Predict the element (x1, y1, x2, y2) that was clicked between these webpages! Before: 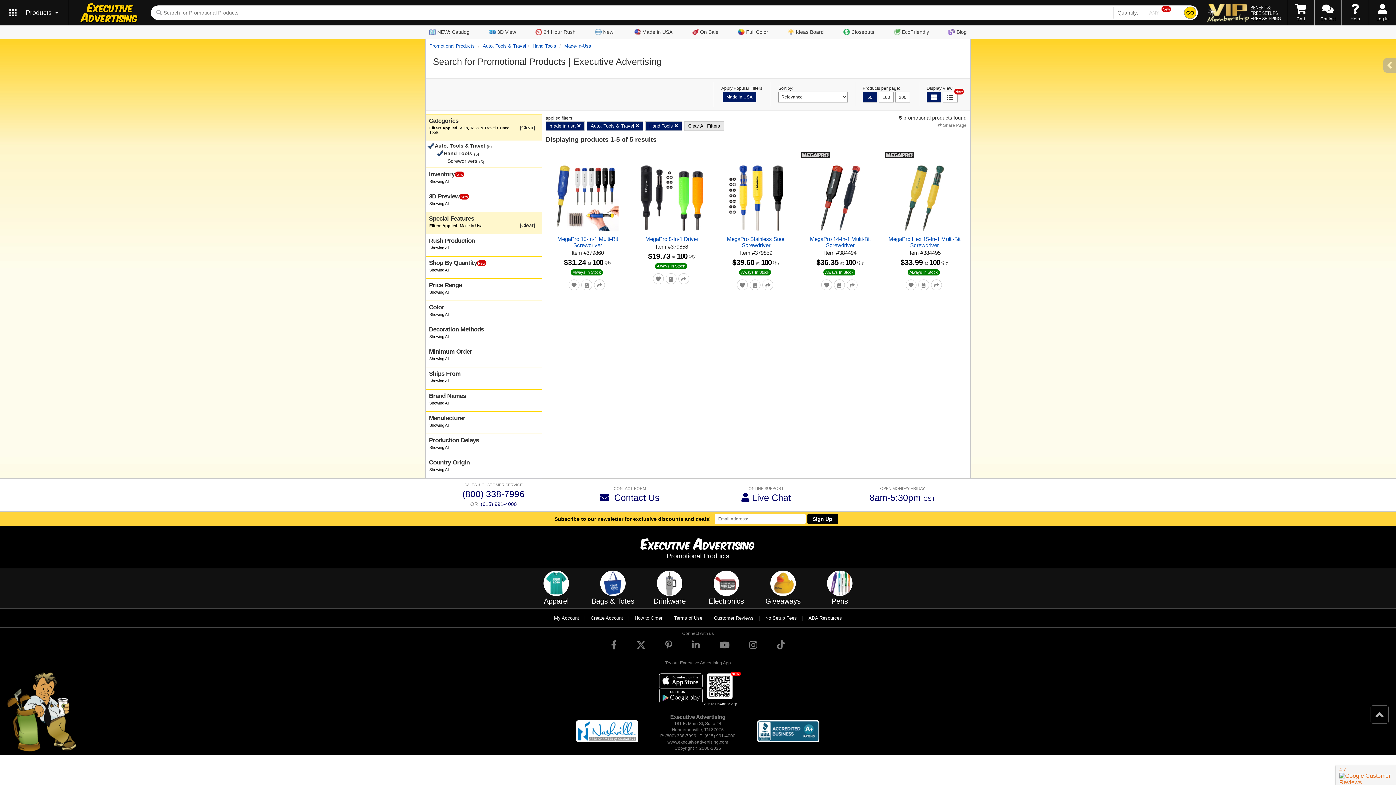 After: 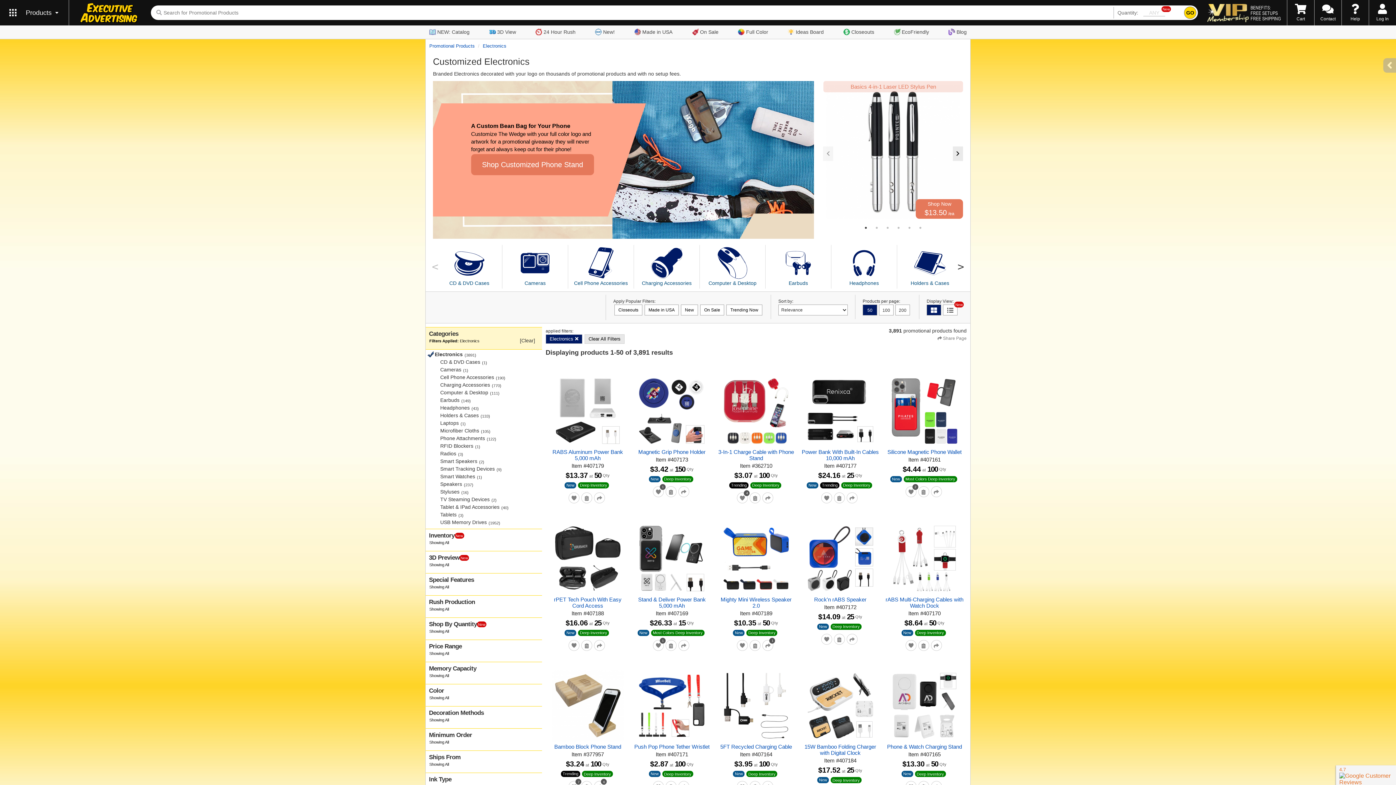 Action: bbox: (704, 570, 748, 606) label: Electronics